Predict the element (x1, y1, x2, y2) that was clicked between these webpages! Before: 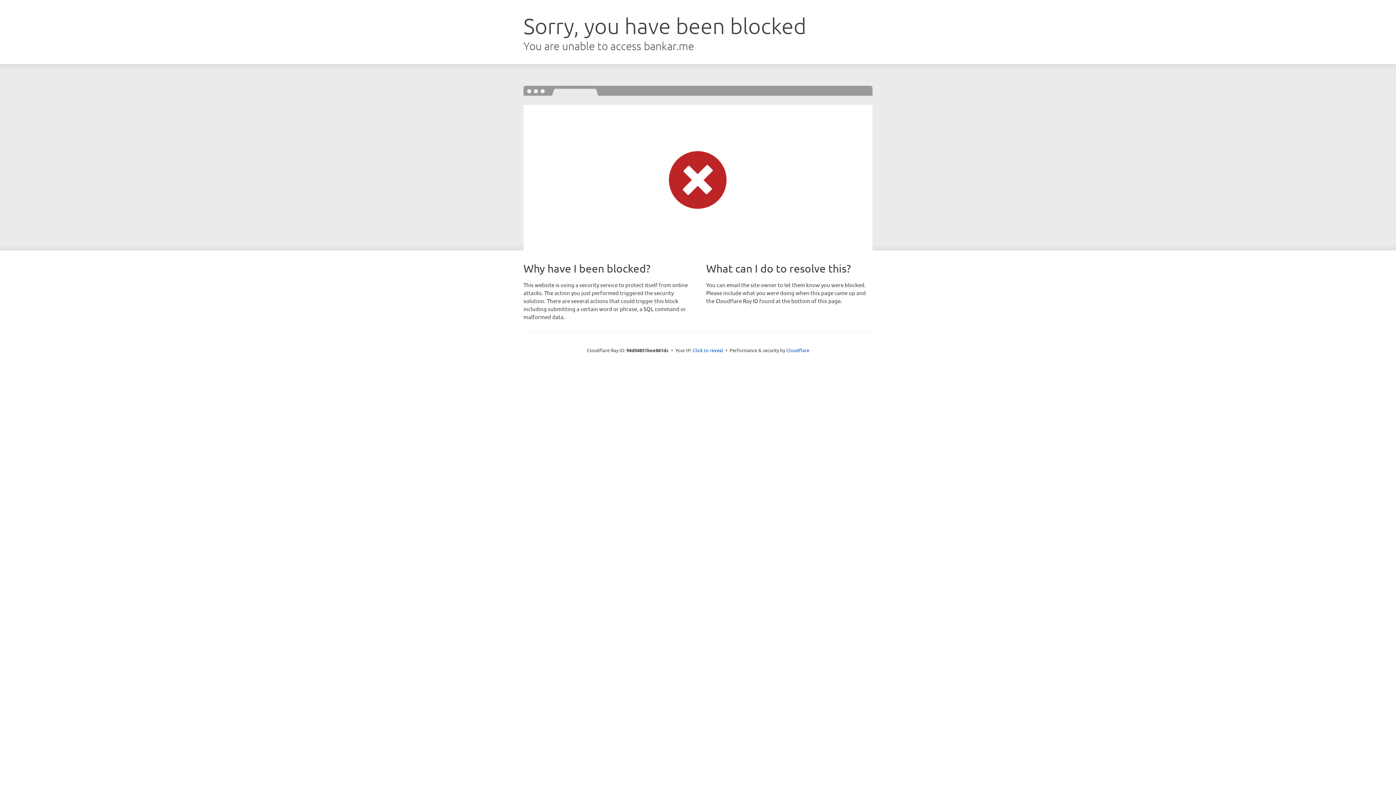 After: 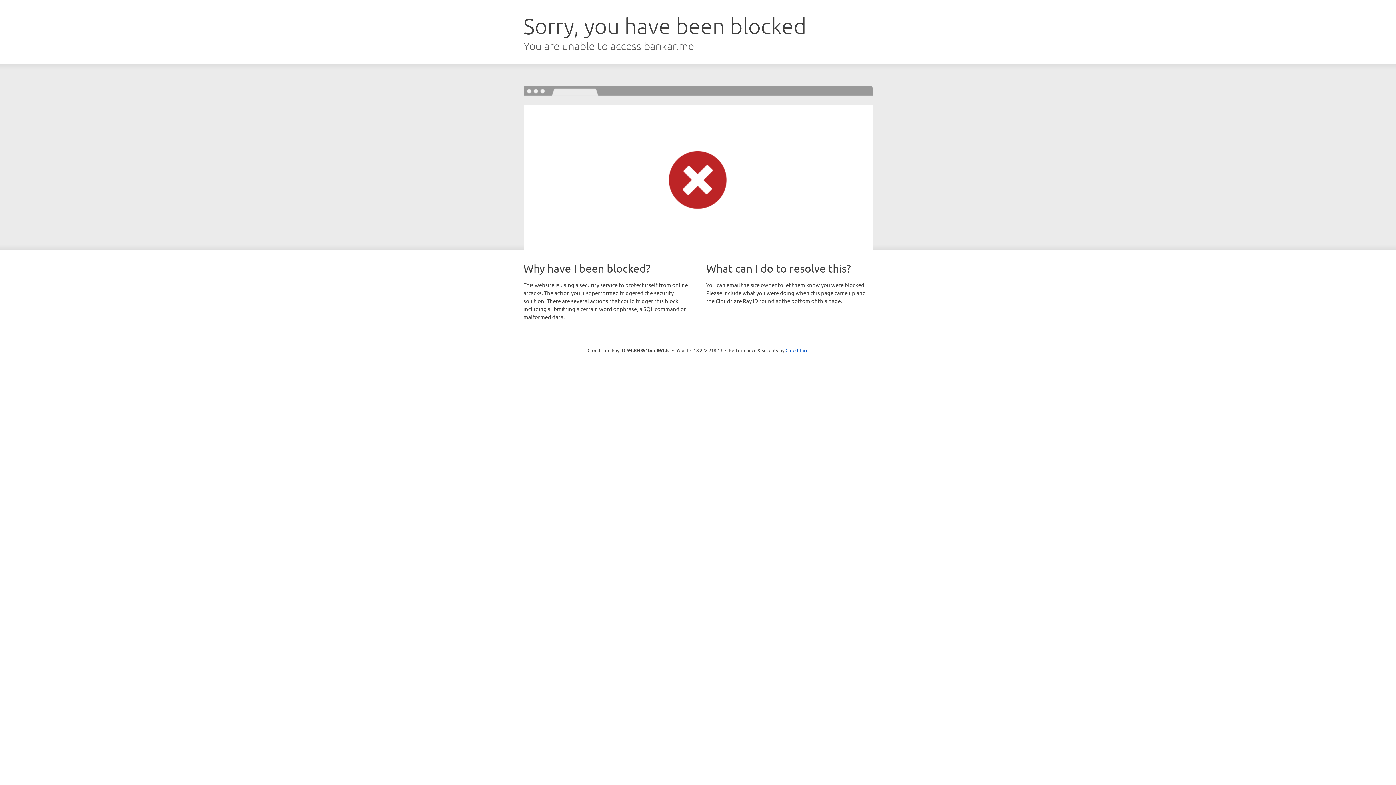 Action: label: Click to reveal bbox: (692, 346, 723, 353)